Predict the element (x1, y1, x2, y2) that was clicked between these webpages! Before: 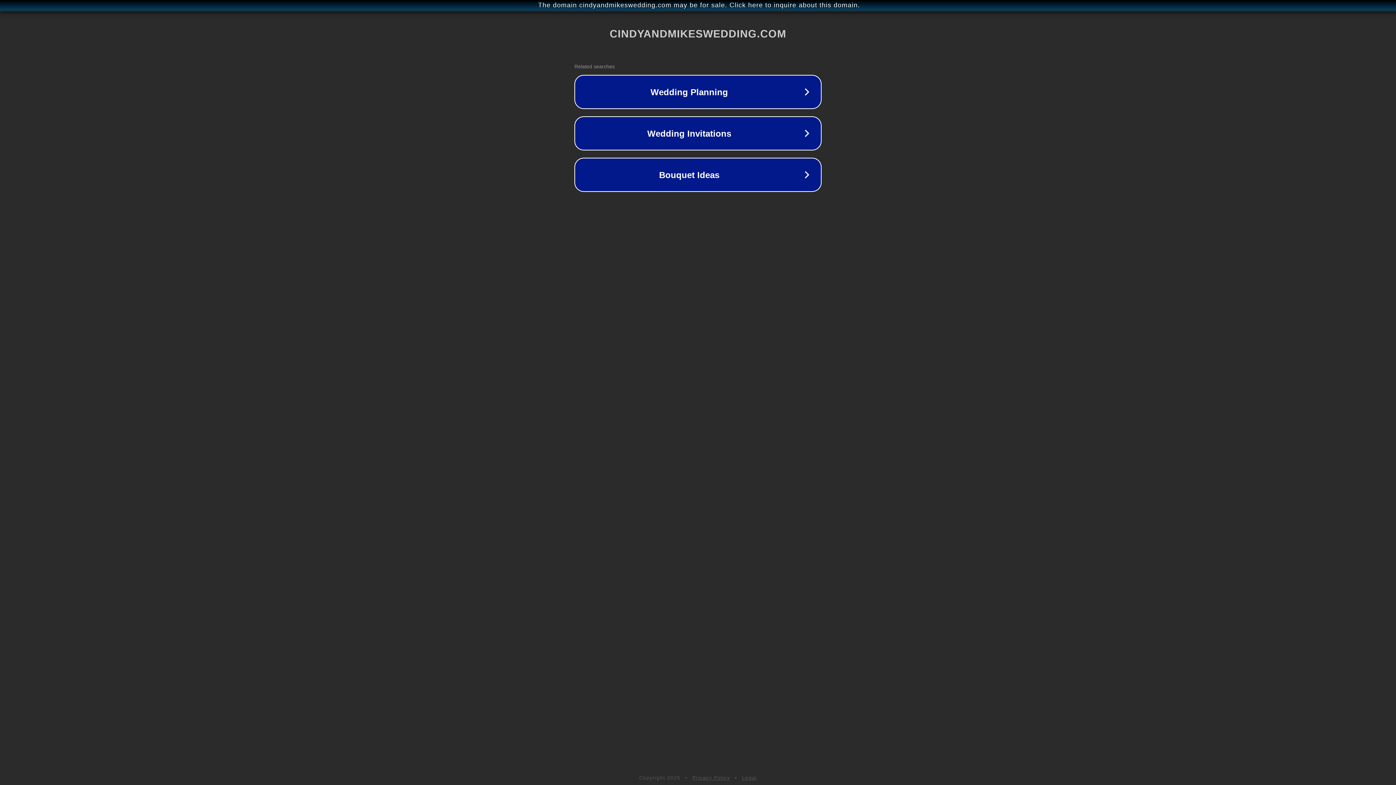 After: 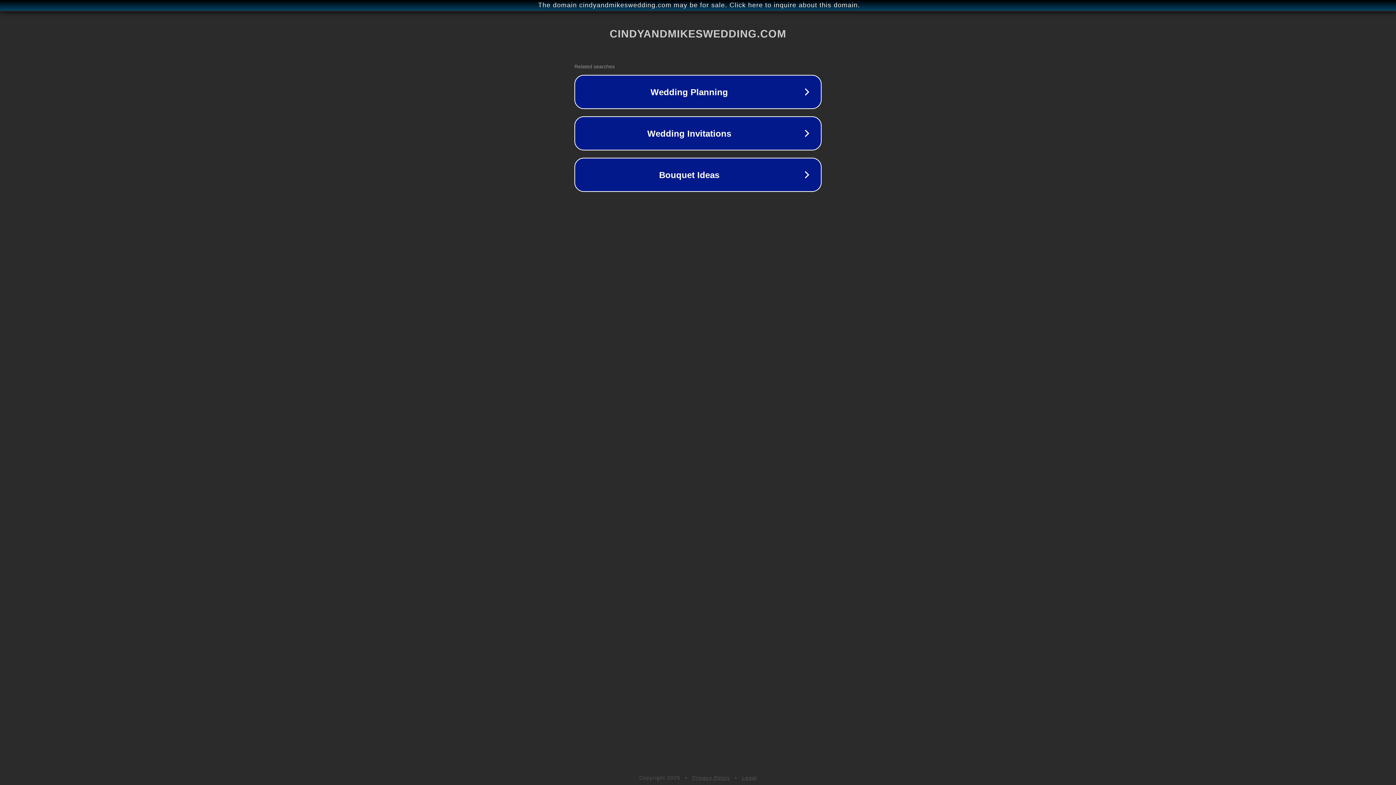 Action: label: Privacy Policy bbox: (692, 775, 730, 781)